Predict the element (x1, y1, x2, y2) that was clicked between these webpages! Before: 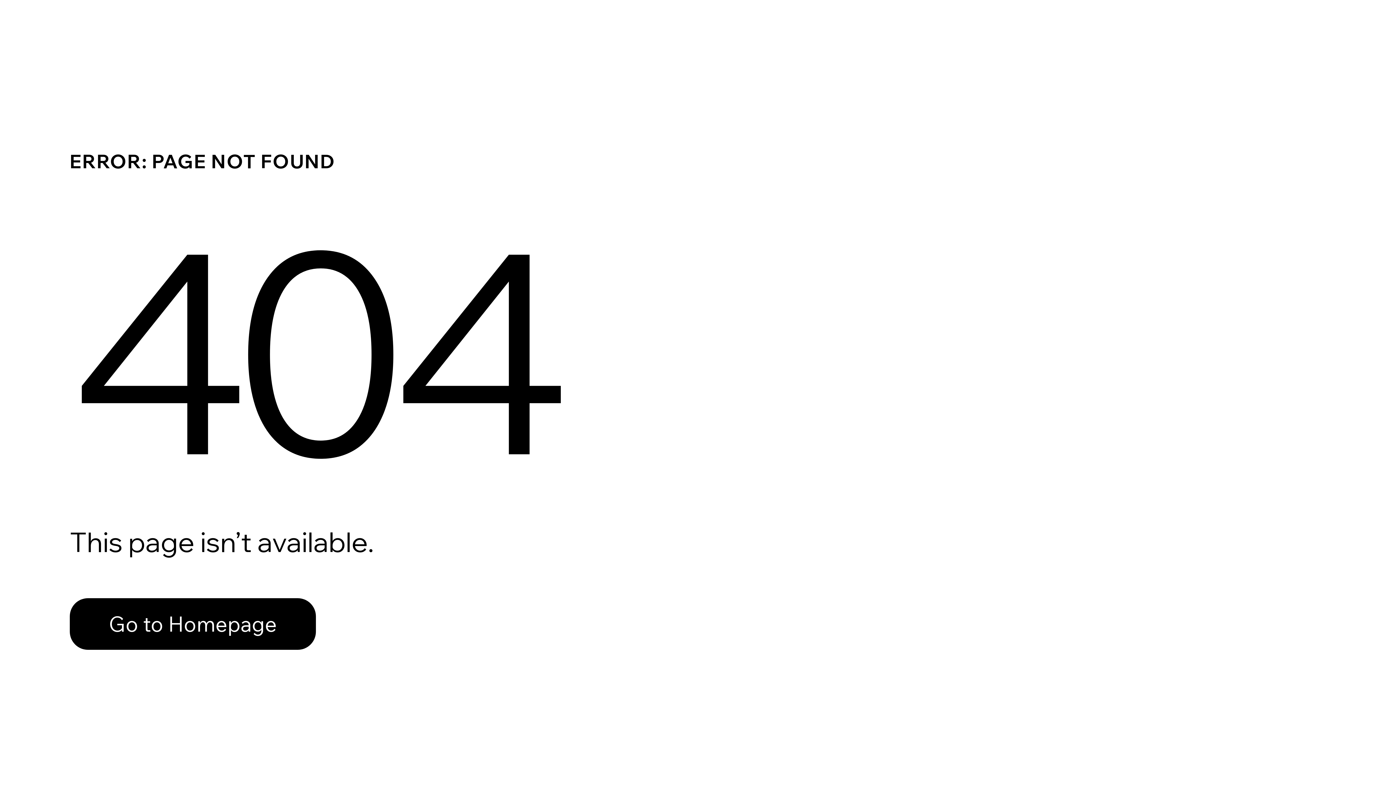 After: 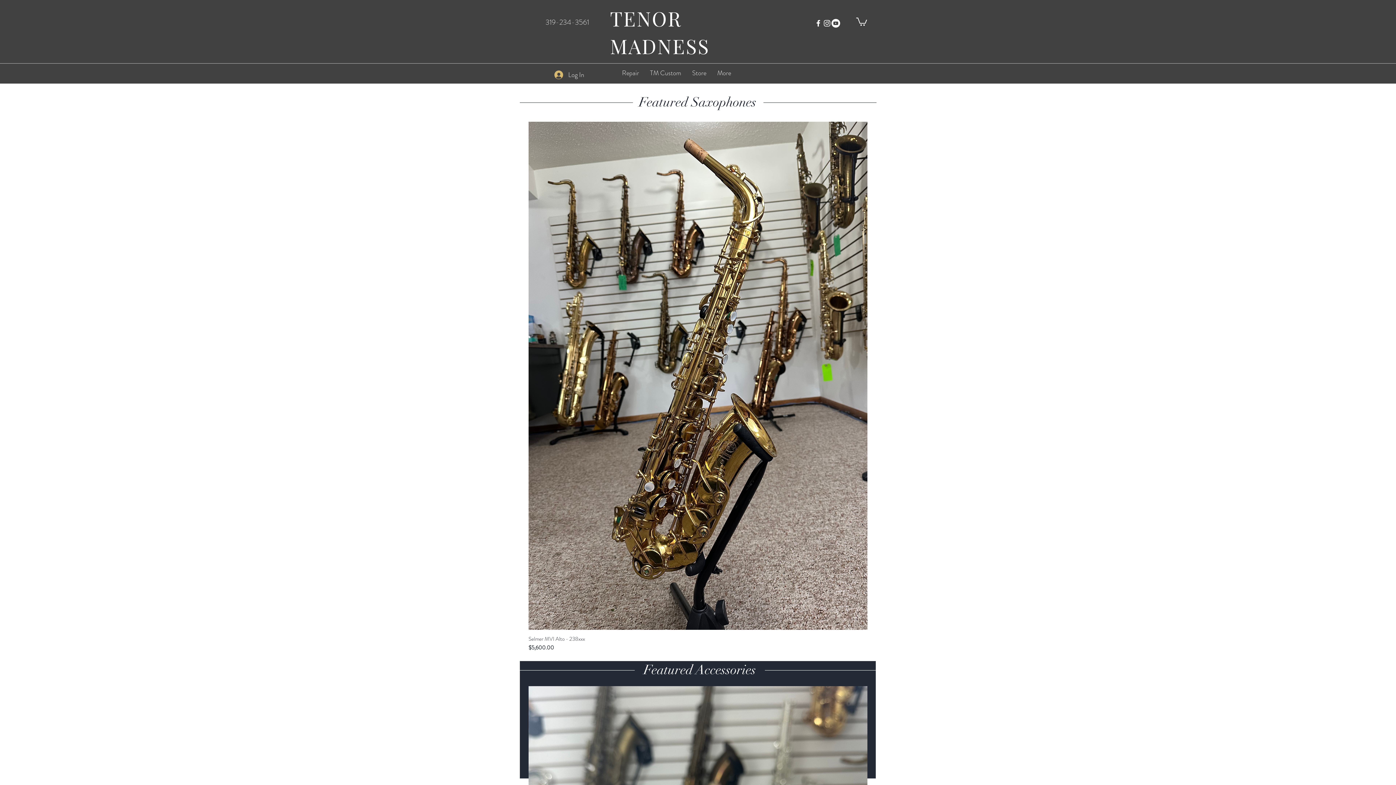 Action: bbox: (69, 582, 768, 659) label: Go to Homepage